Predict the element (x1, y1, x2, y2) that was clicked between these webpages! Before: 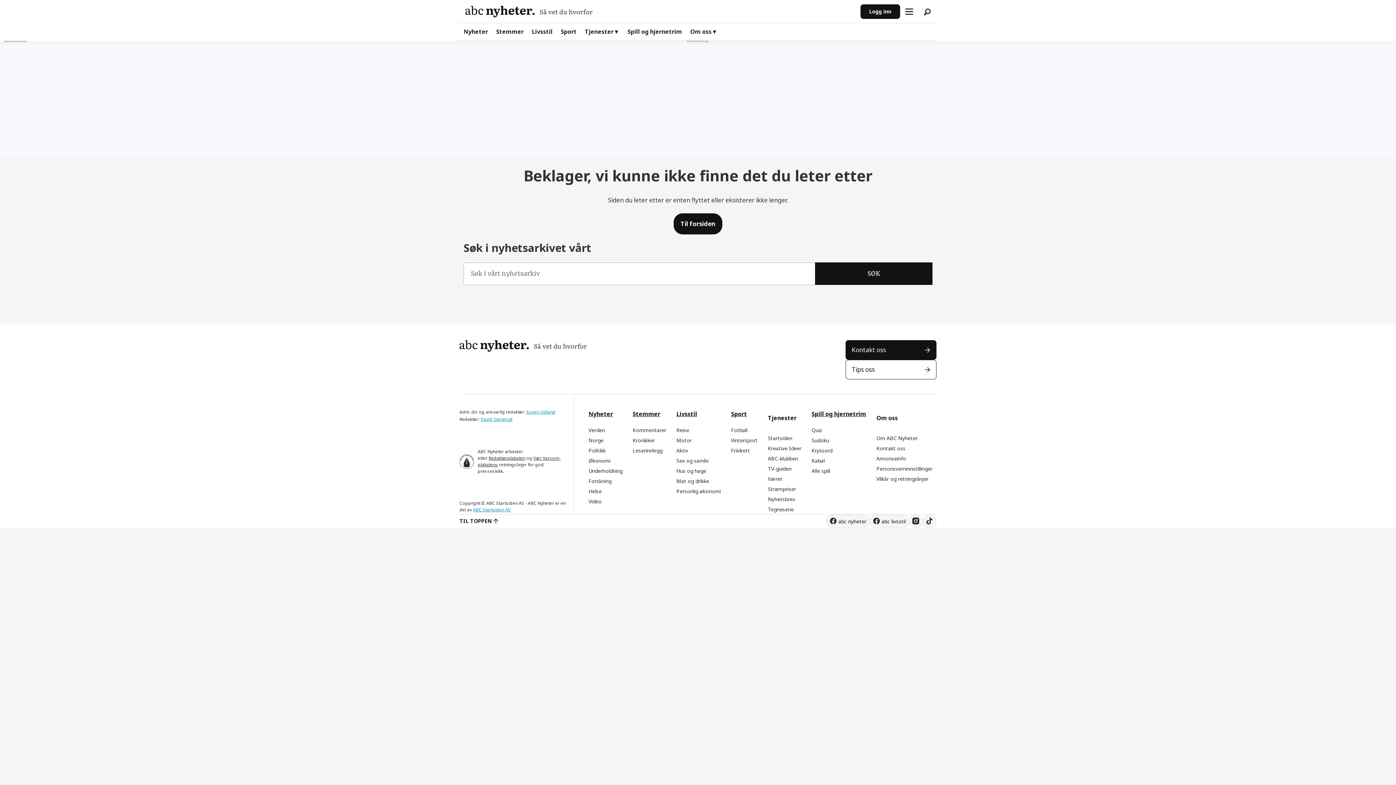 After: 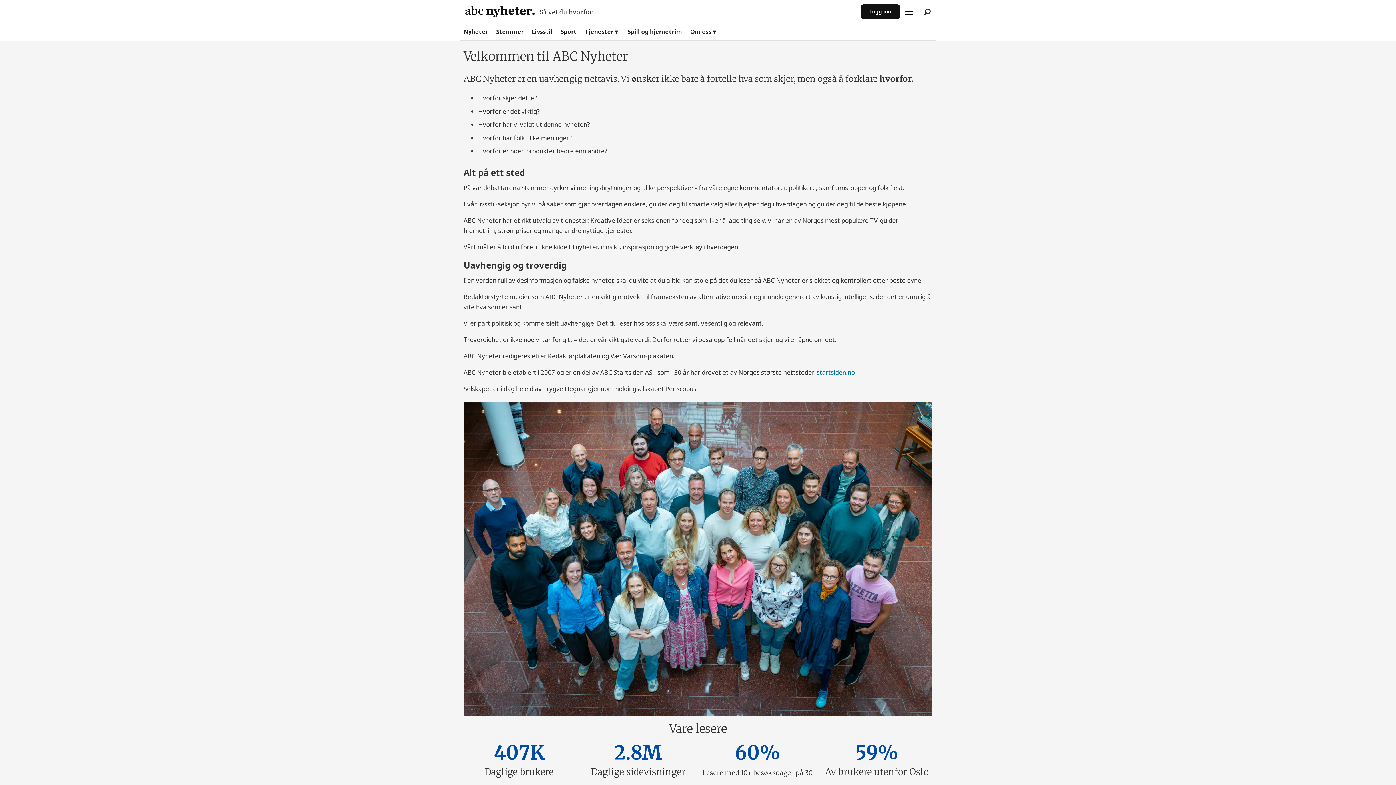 Action: label: ABC Startsiden AS bbox: (473, 507, 510, 513)